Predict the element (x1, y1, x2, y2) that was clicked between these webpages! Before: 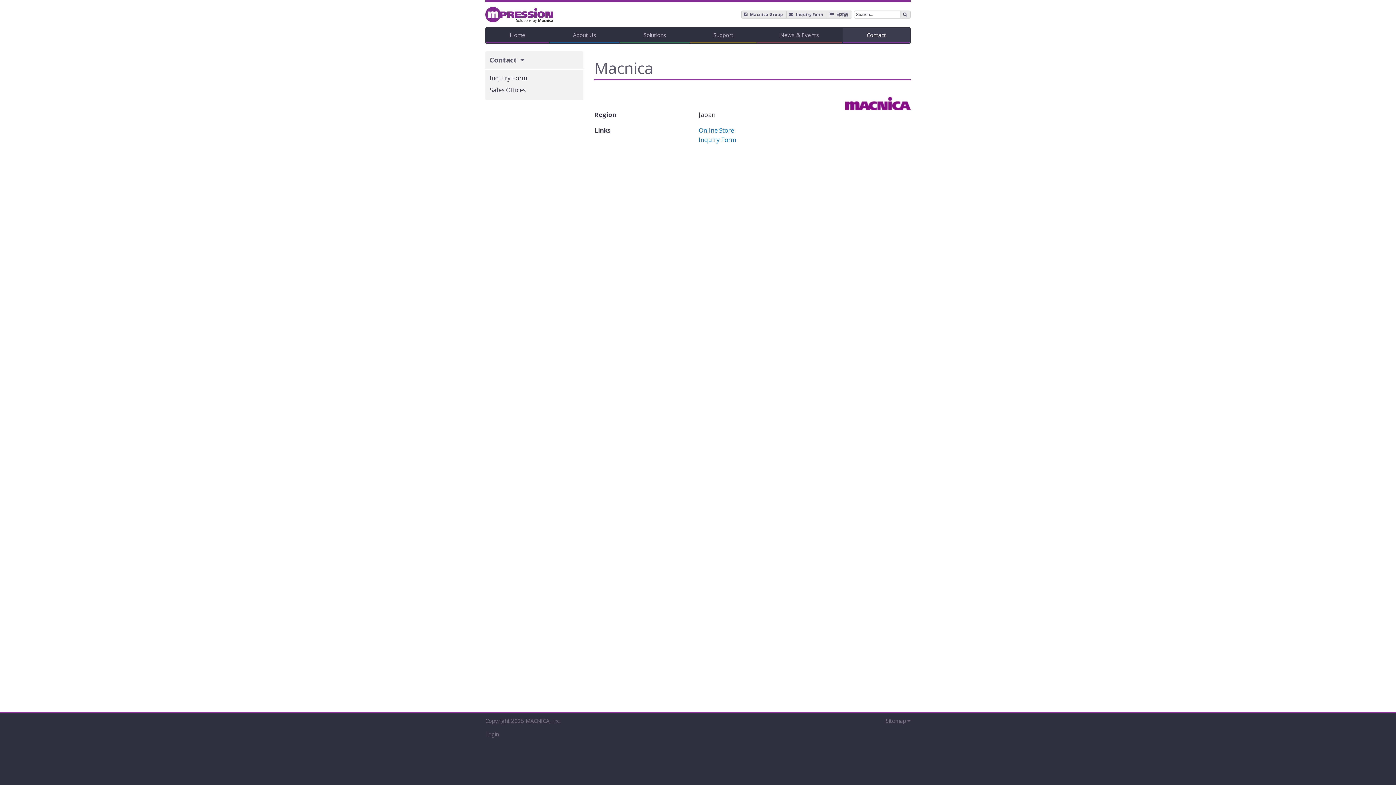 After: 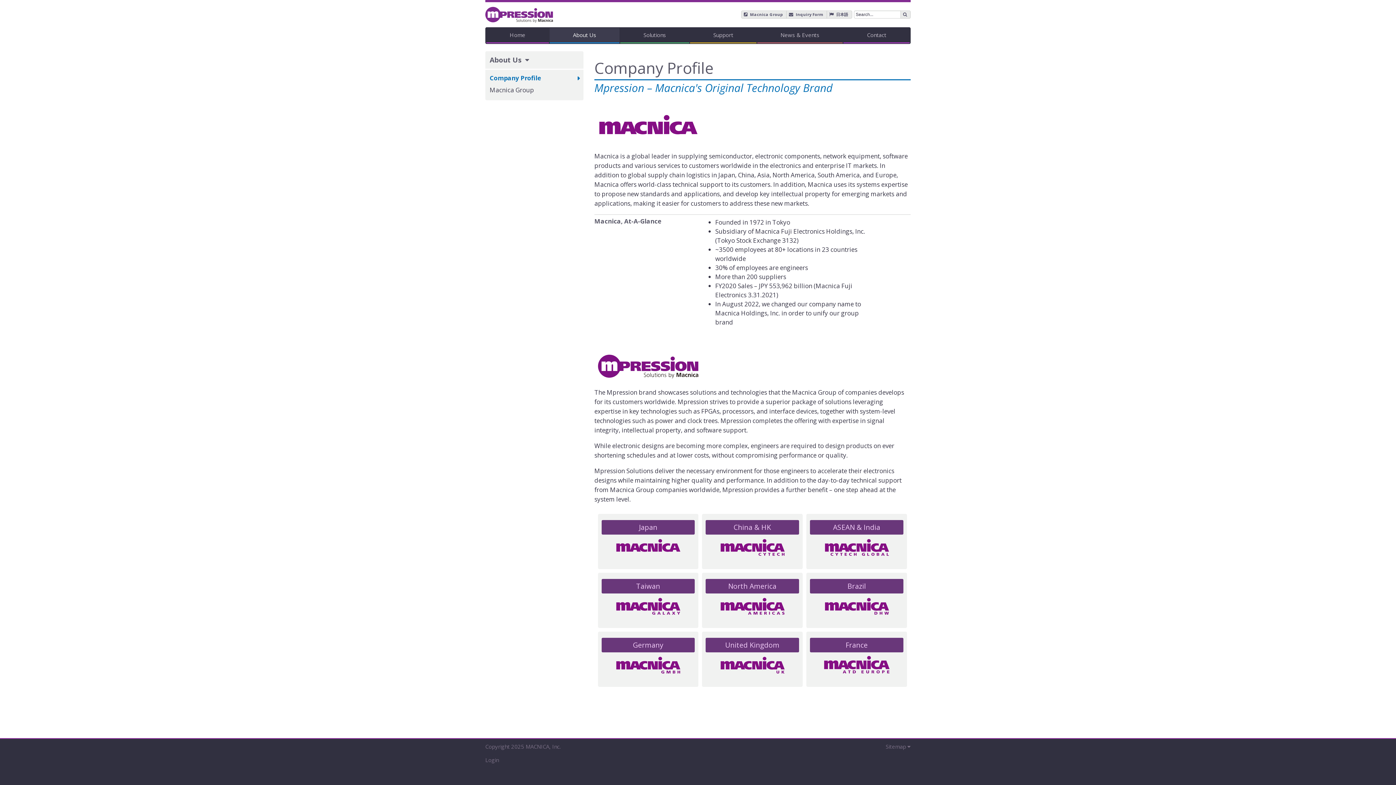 Action: bbox: (549, 28, 619, 43) label: About Us